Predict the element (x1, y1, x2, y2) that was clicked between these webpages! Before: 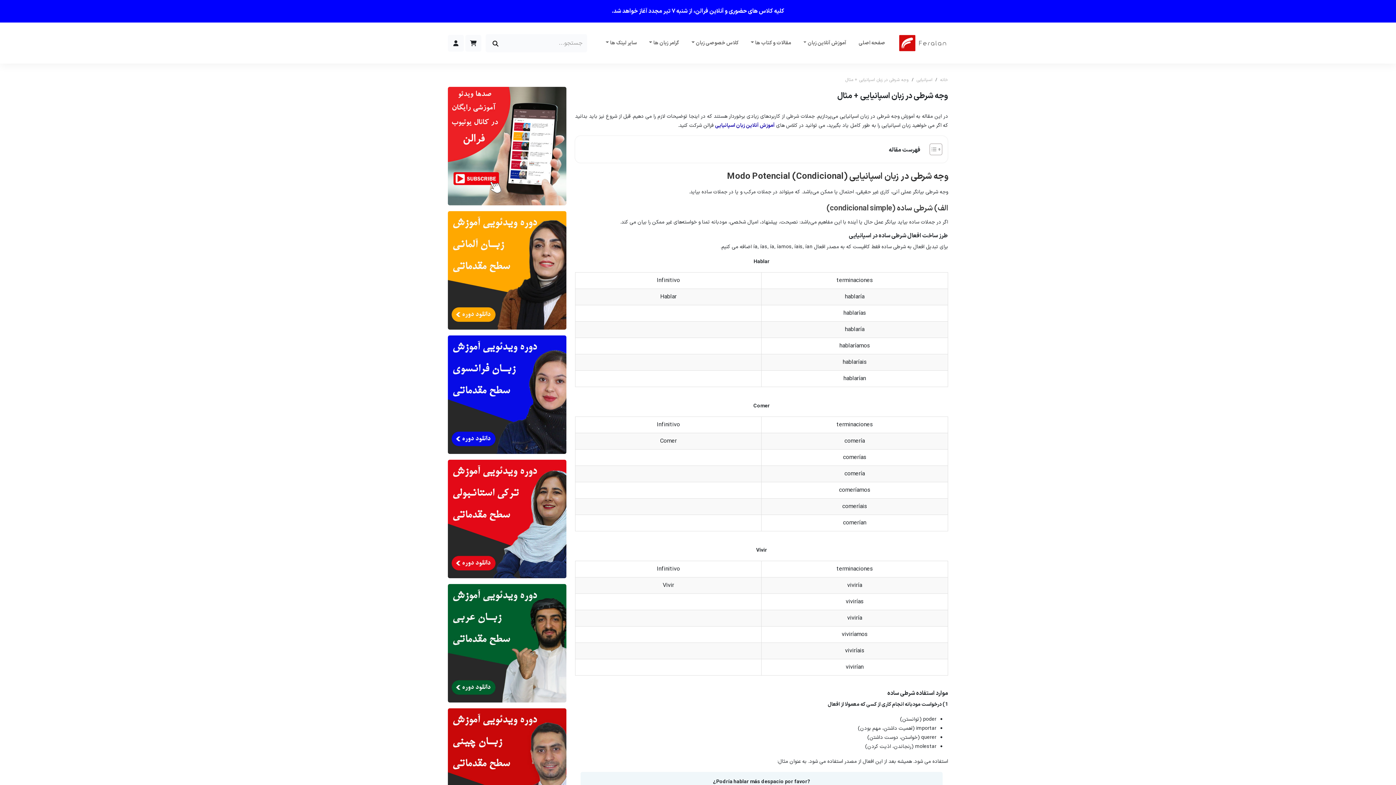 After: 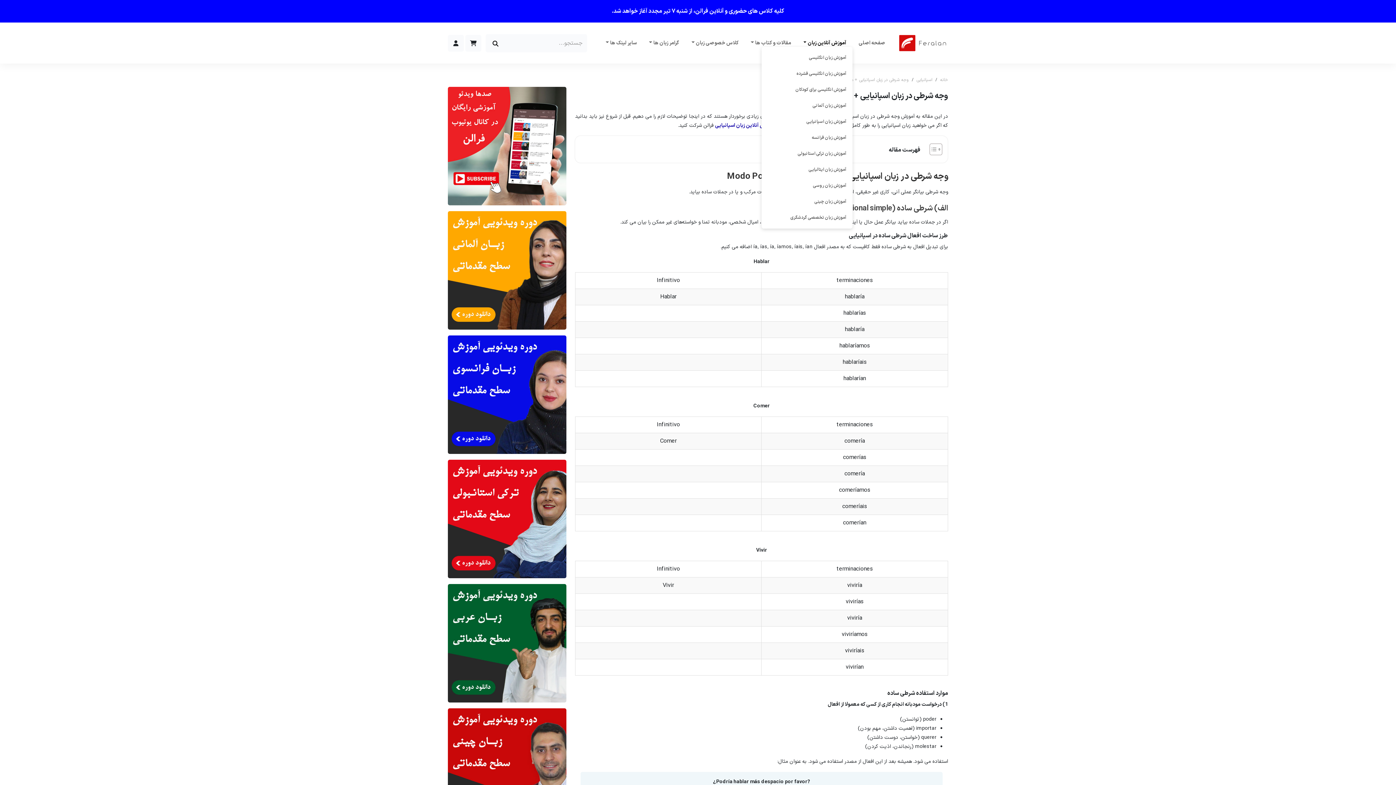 Action: bbox: (797, 39, 852, 46) label: آموزش آنلاین زبان